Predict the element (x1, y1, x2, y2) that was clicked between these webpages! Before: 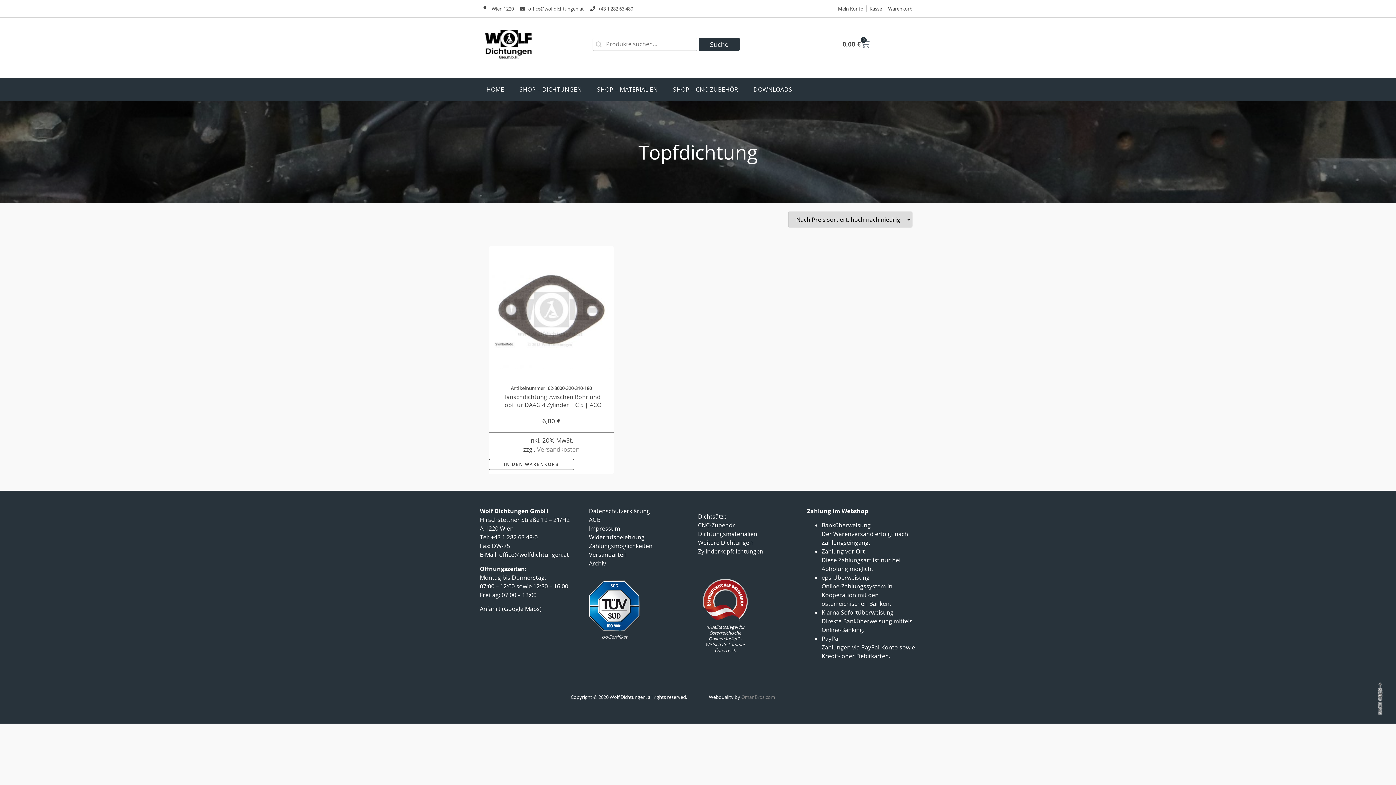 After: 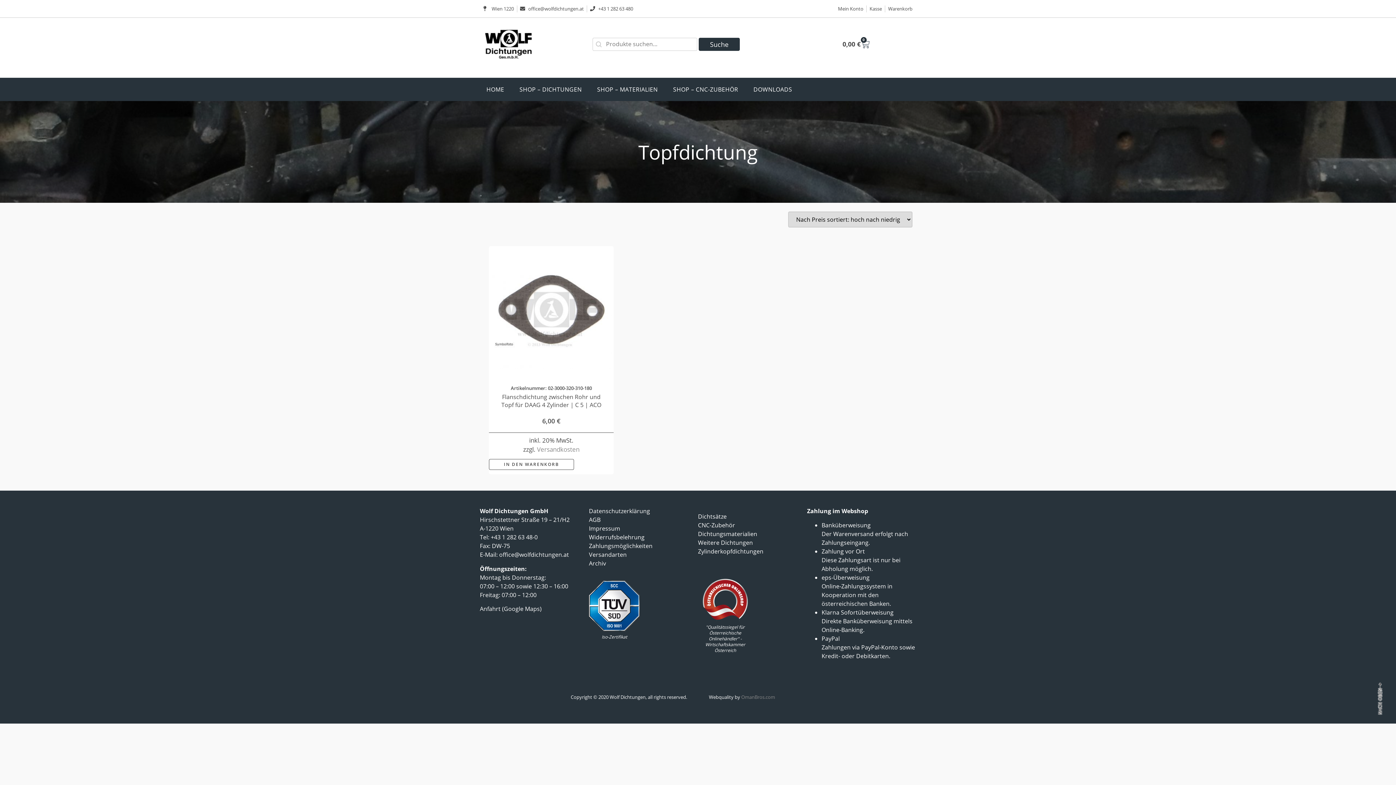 Action: label: Versandkosten bbox: (537, 445, 579, 453)